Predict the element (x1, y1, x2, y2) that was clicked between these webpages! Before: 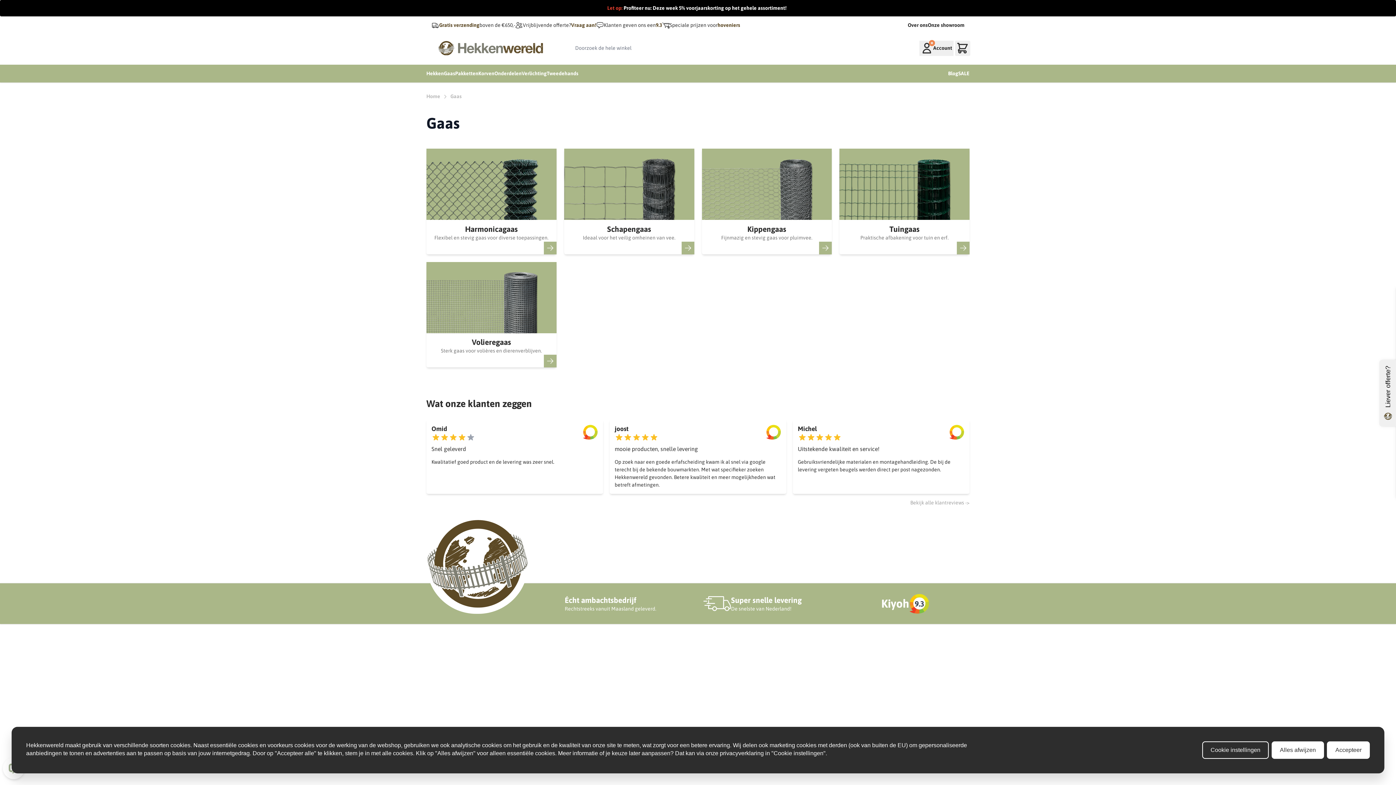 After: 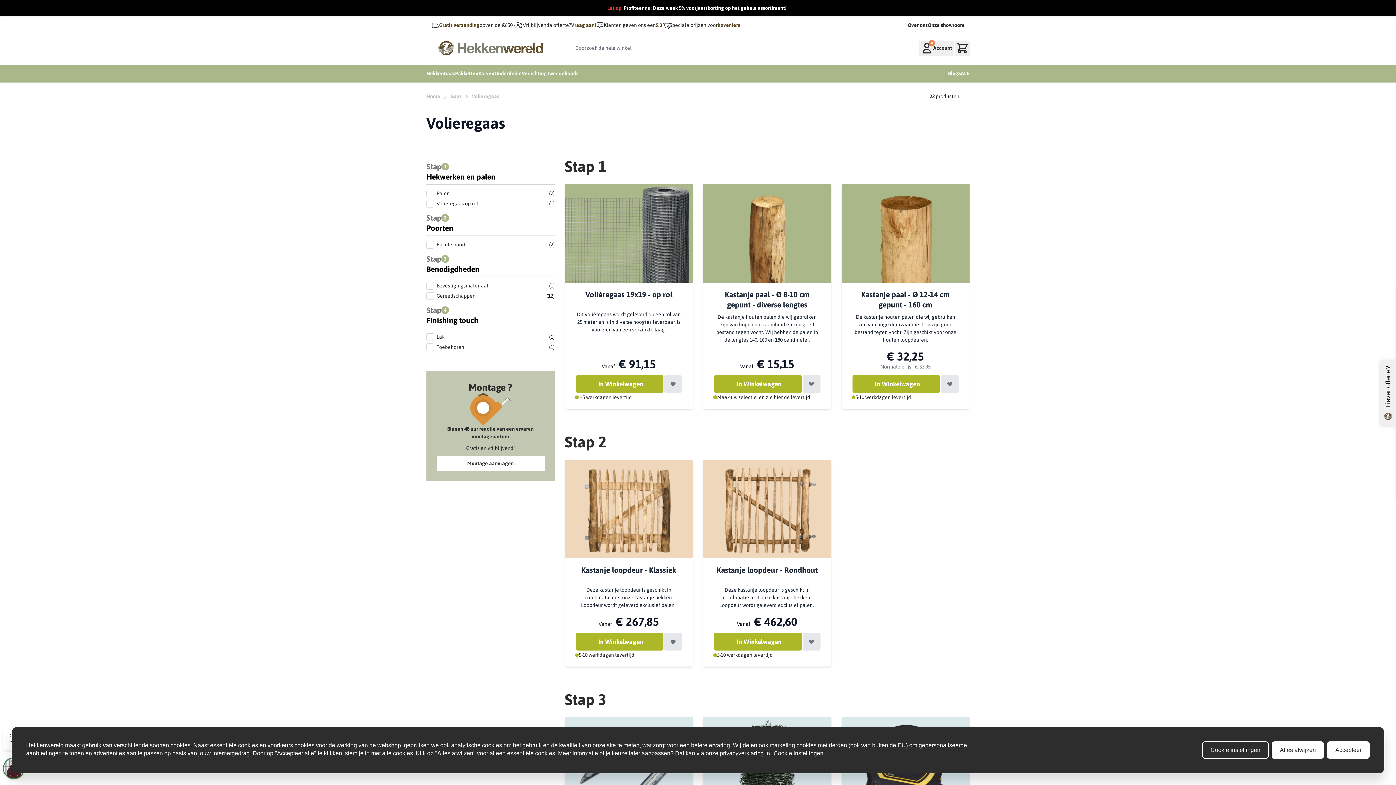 Action: bbox: (426, 262, 556, 333)